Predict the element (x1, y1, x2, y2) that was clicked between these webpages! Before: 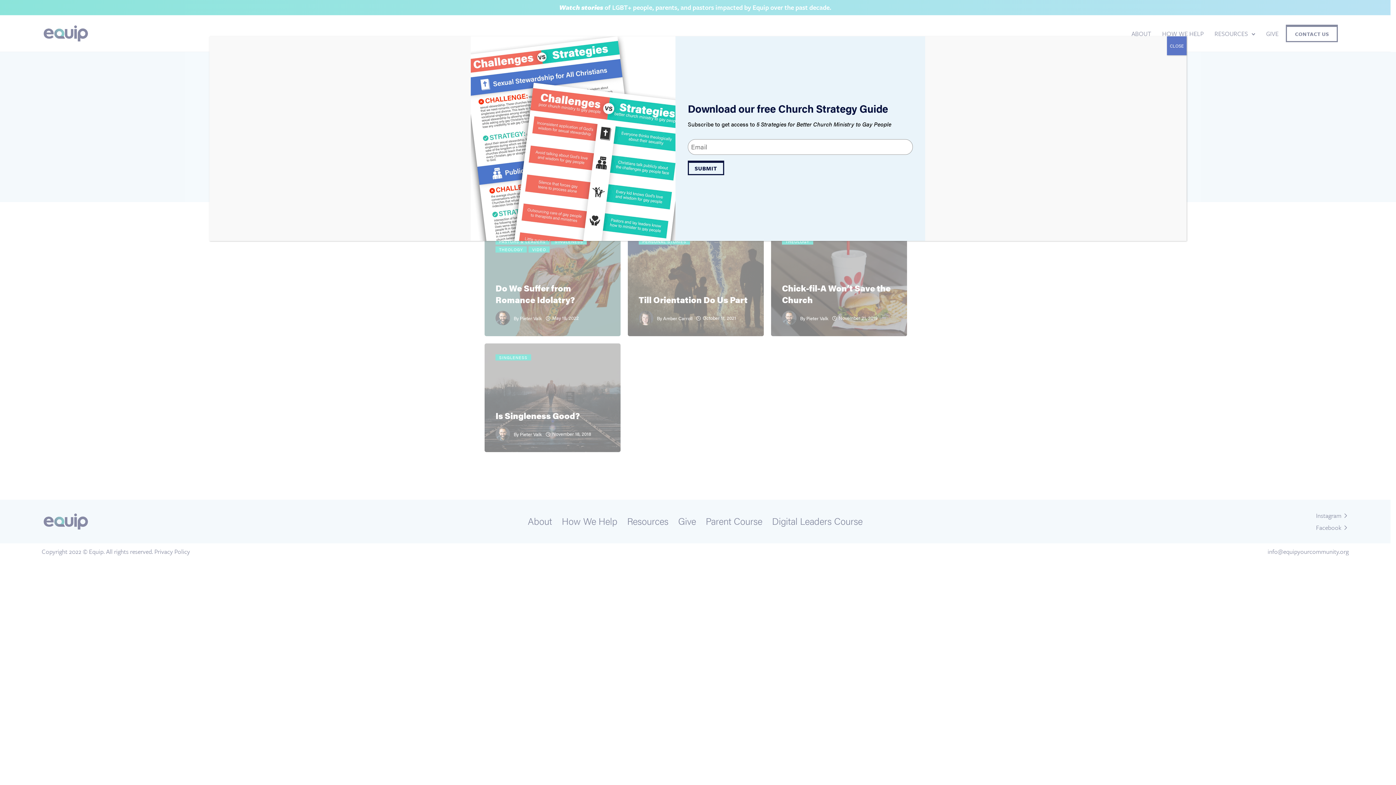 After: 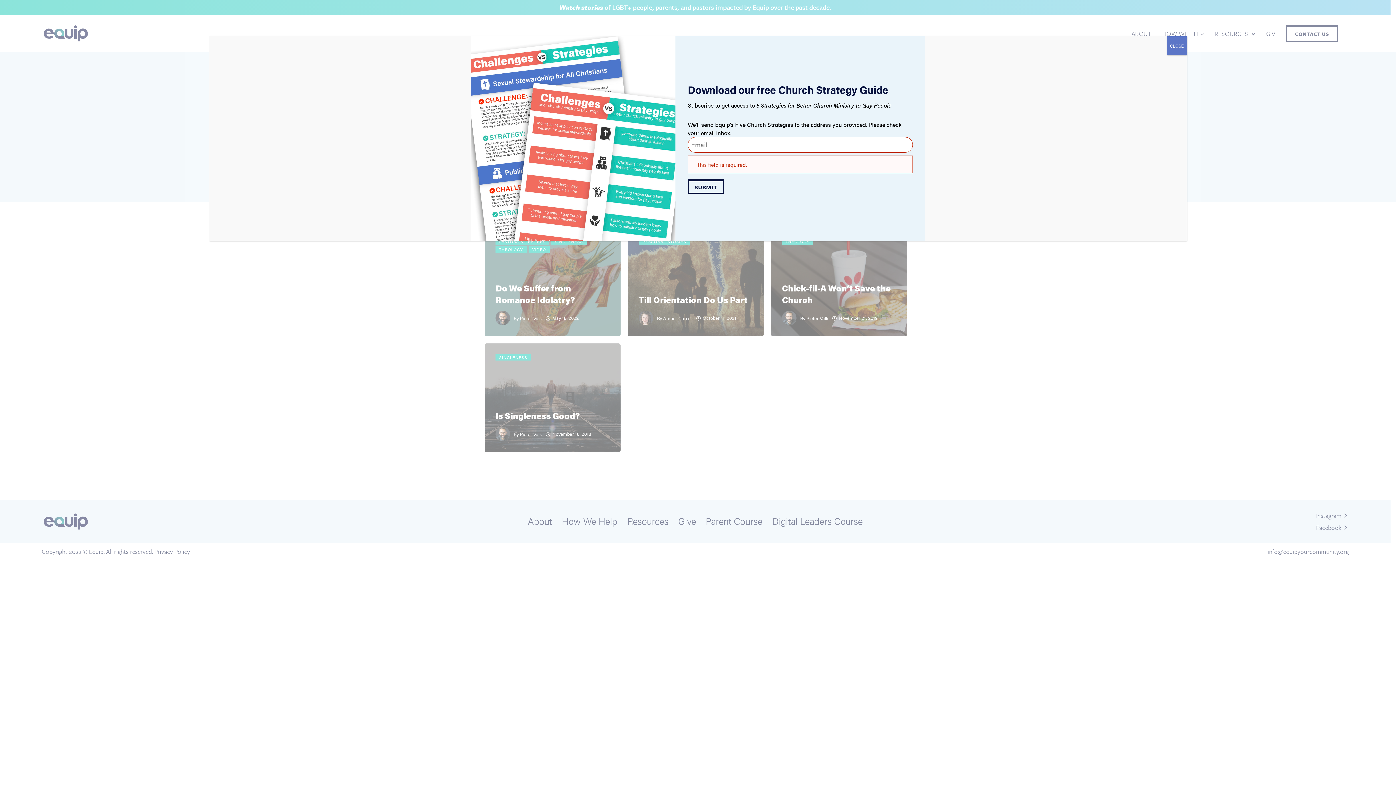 Action: bbox: (687, 160, 724, 175) label: SUBMIT